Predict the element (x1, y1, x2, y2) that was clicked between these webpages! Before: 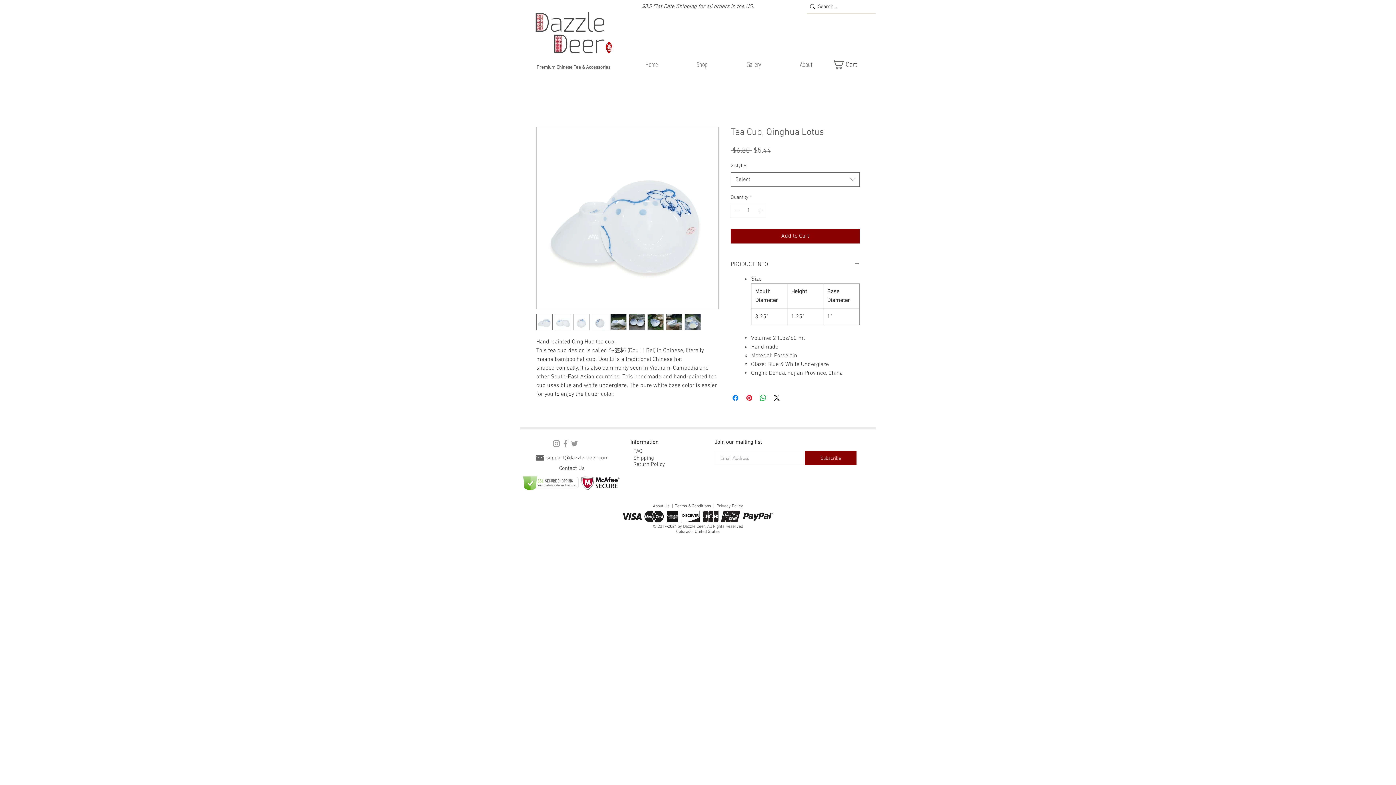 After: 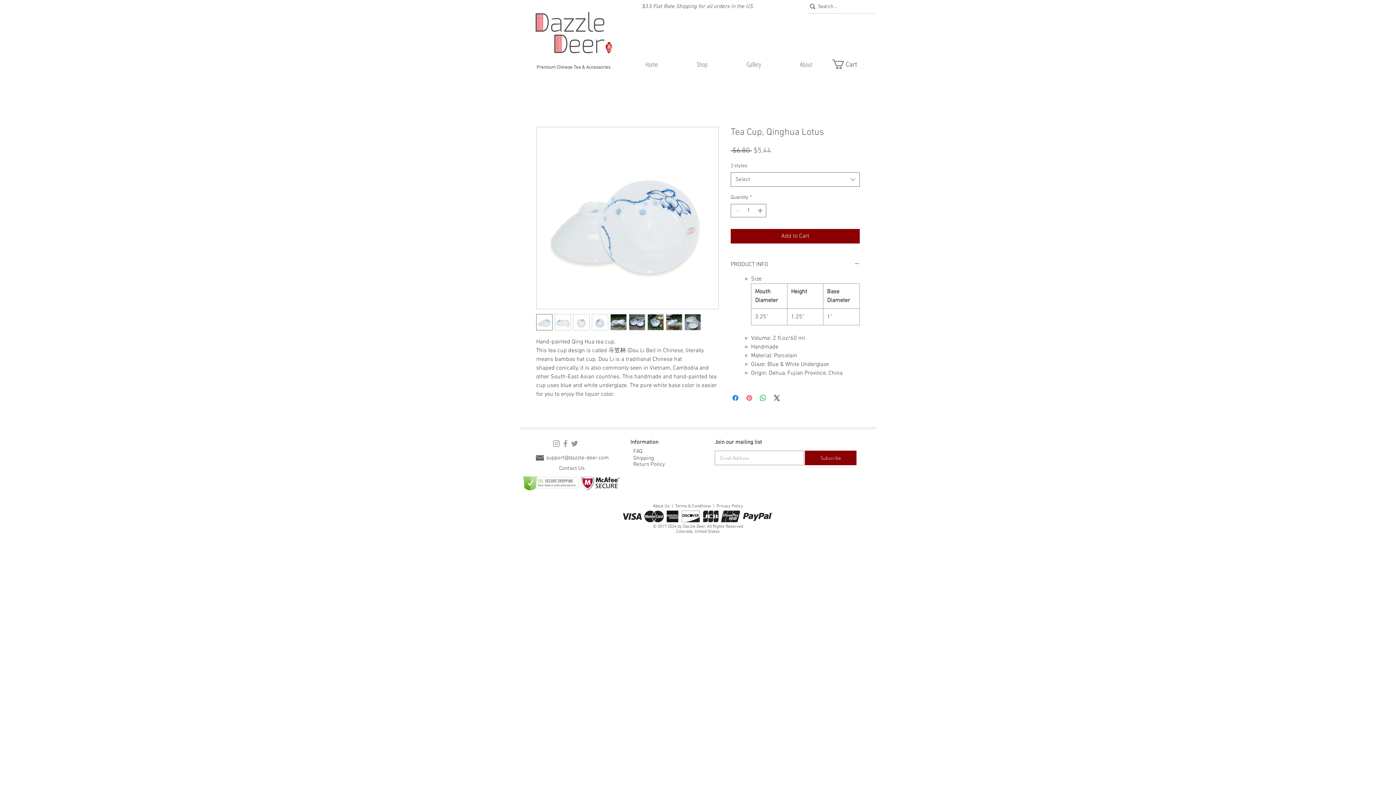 Action: bbox: (745, 393, 753, 402) label: Pin on Pinterest